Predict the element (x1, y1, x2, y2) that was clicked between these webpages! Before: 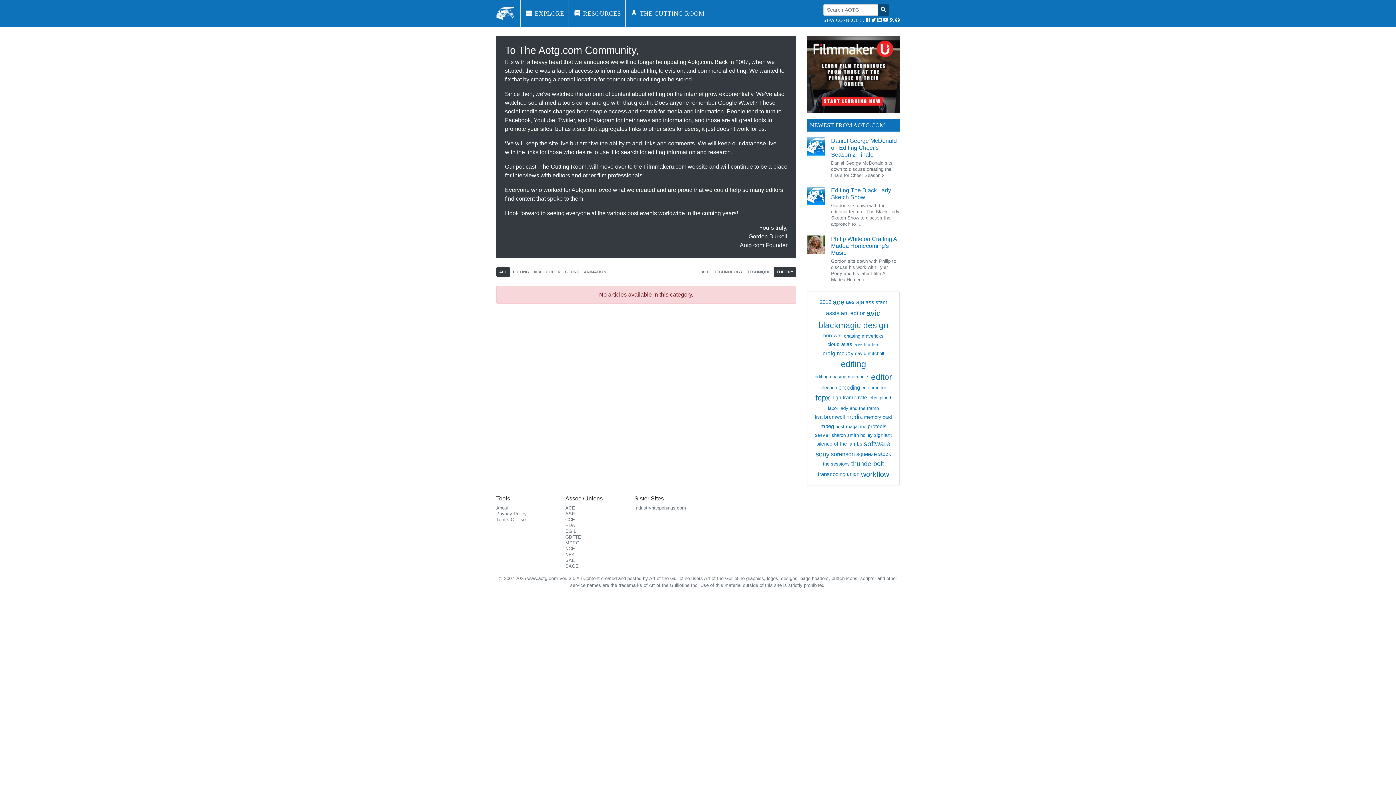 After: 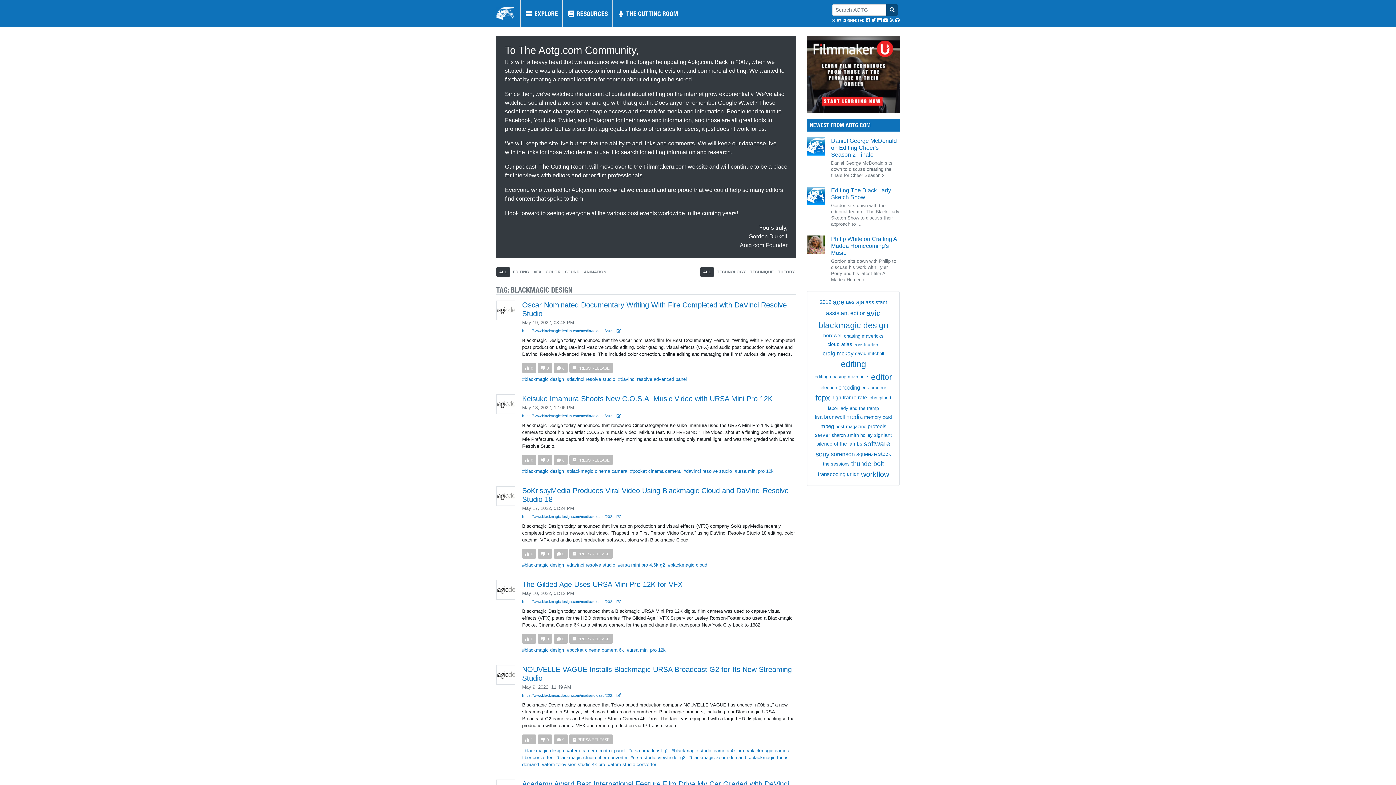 Action: label: blackmagic design (455 items) bbox: (818, 319, 888, 331)